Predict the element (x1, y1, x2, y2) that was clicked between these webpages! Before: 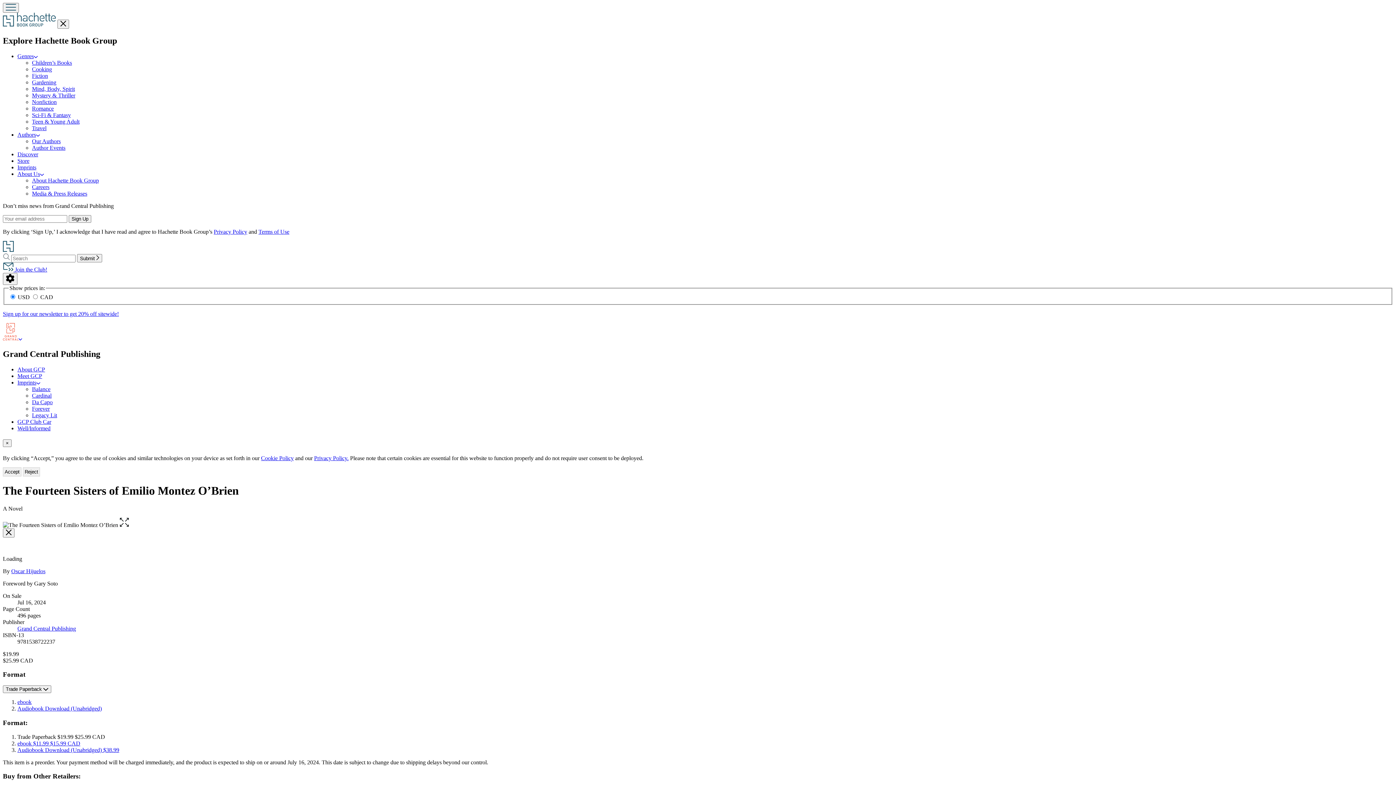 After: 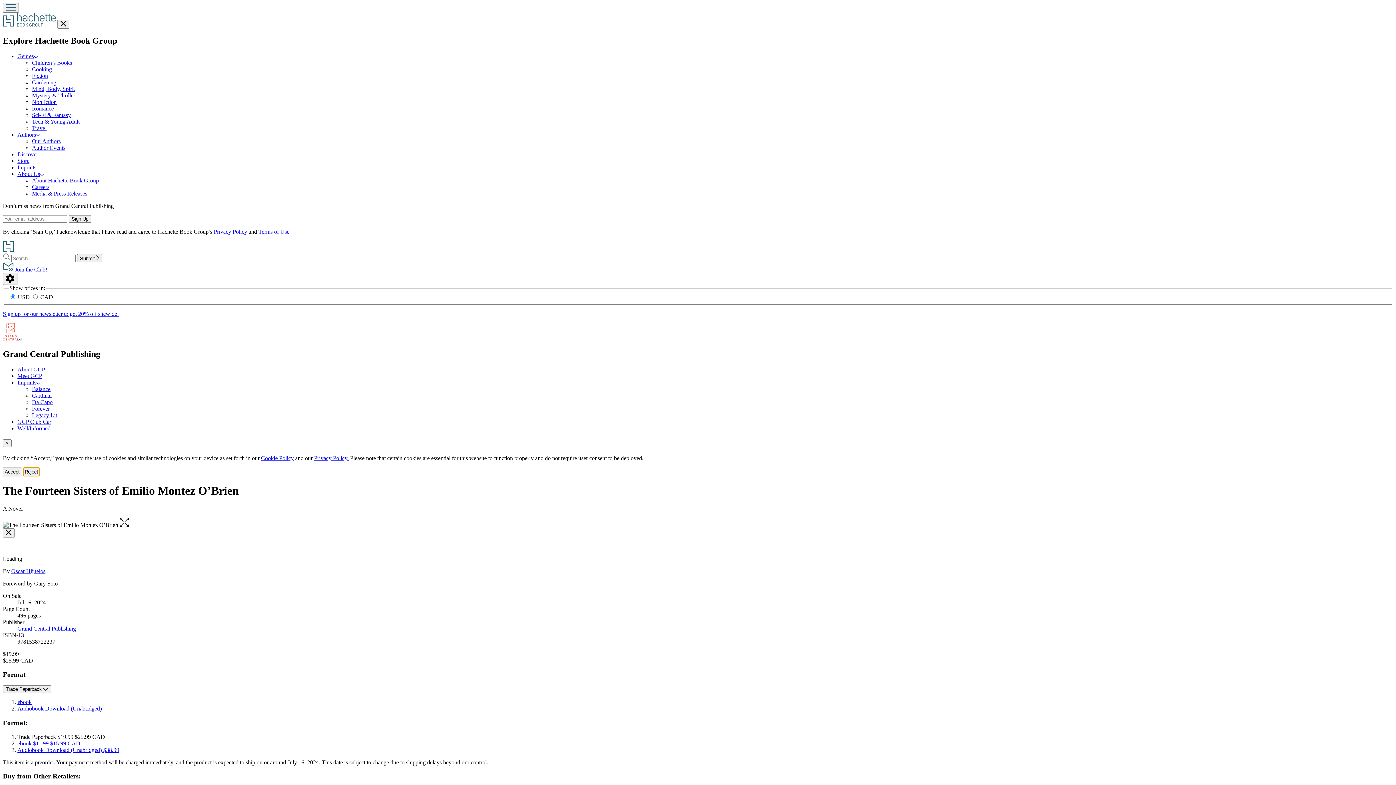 Action: label: Reject bbox: (22, 467, 40, 476)